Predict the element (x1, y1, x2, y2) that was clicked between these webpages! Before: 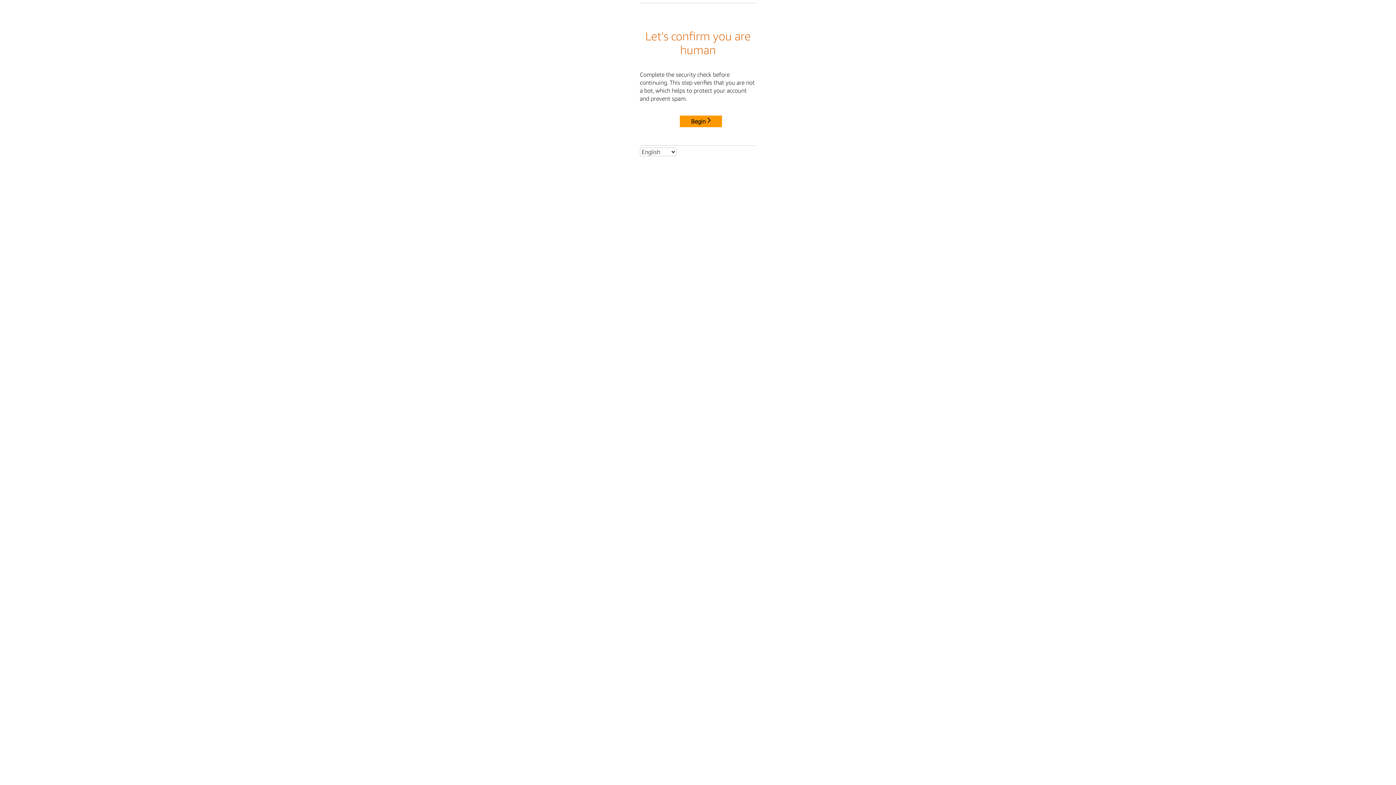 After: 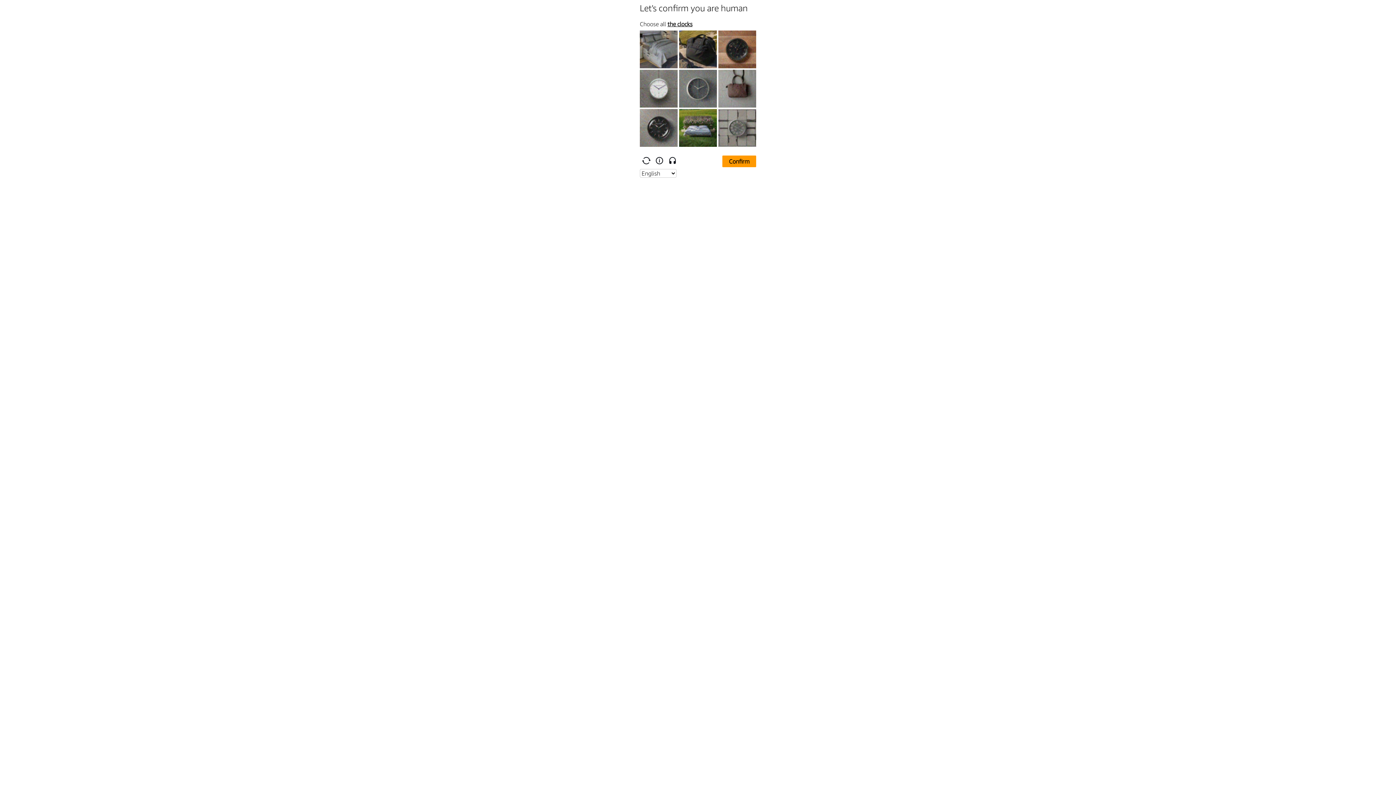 Action: bbox: (680, 115, 722, 127) label: Begin